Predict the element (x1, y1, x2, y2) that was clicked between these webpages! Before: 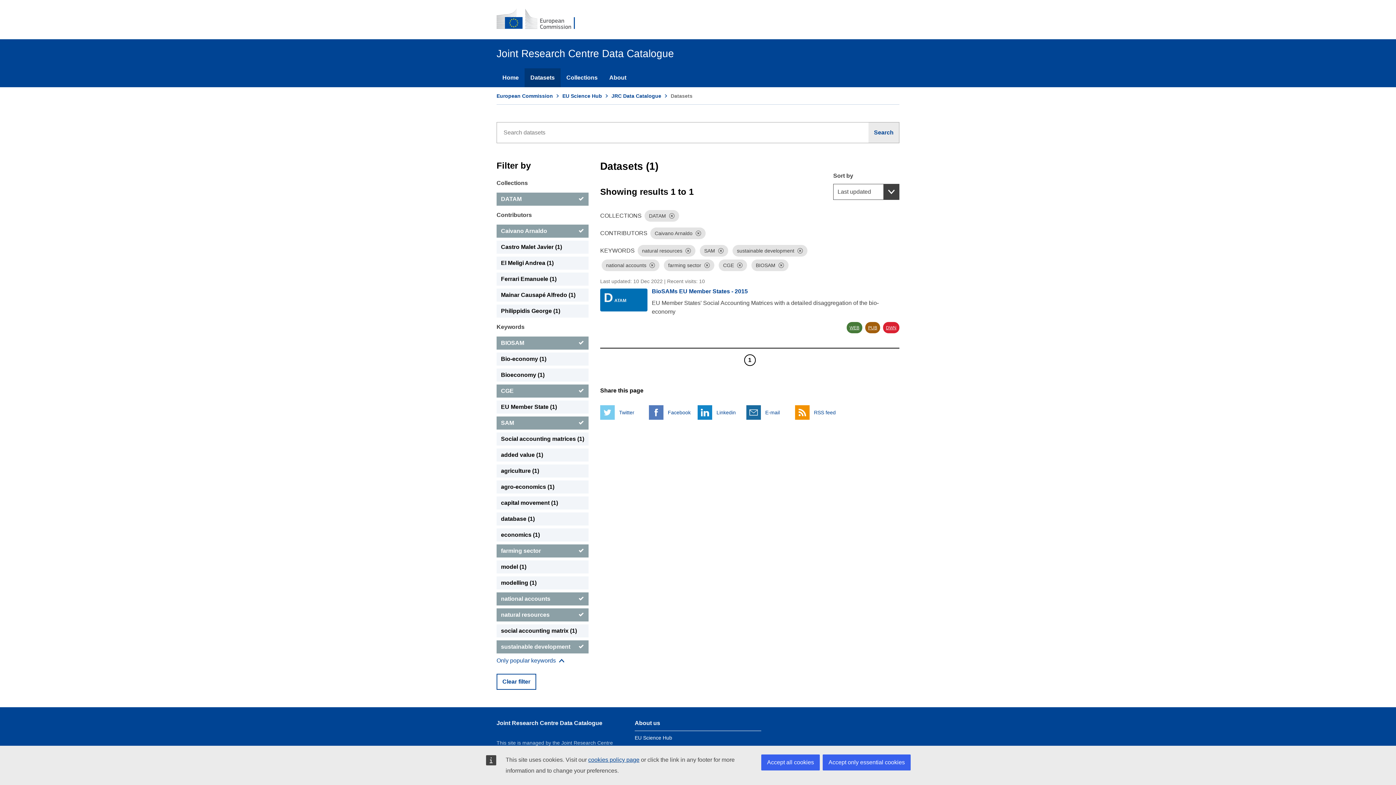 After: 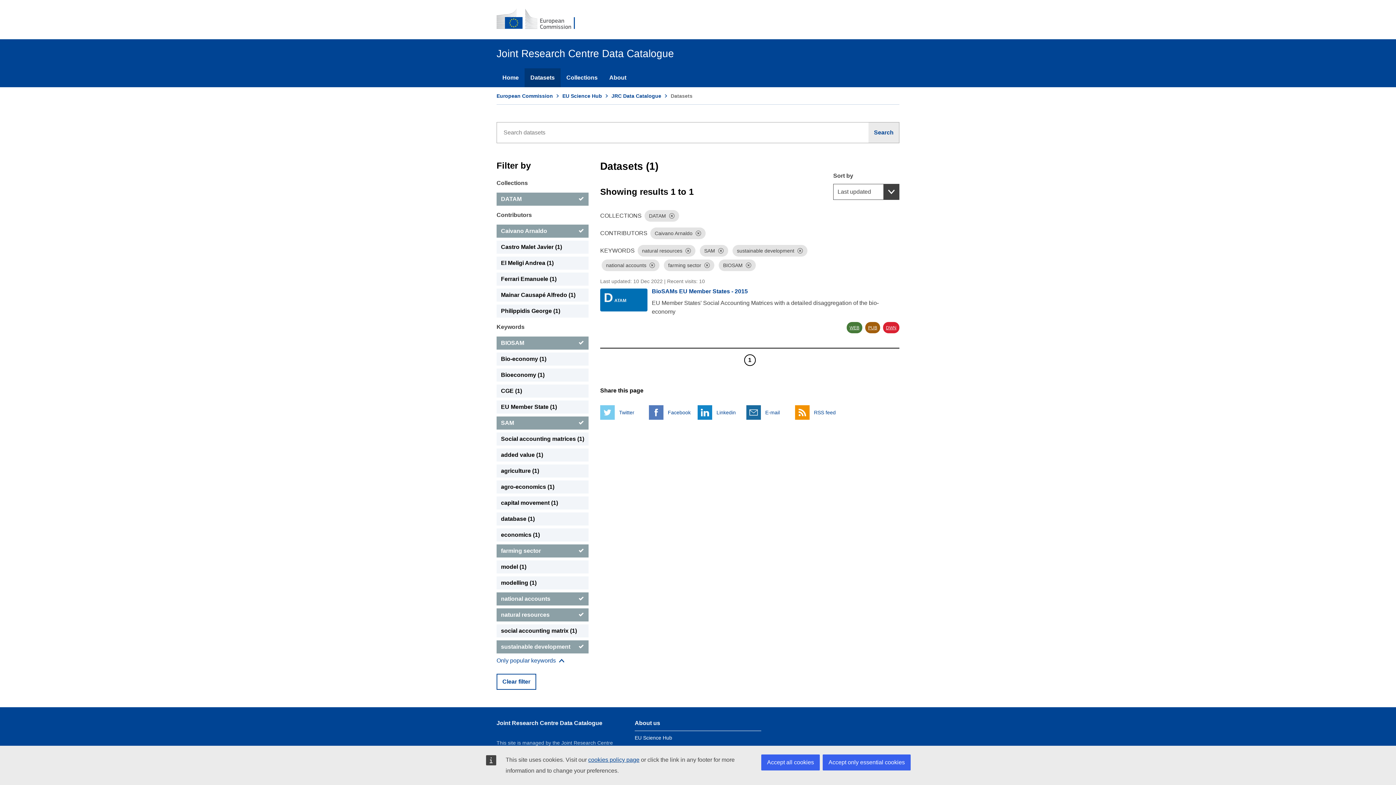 Action: label: CGE bbox: (496, 384, 588, 397)